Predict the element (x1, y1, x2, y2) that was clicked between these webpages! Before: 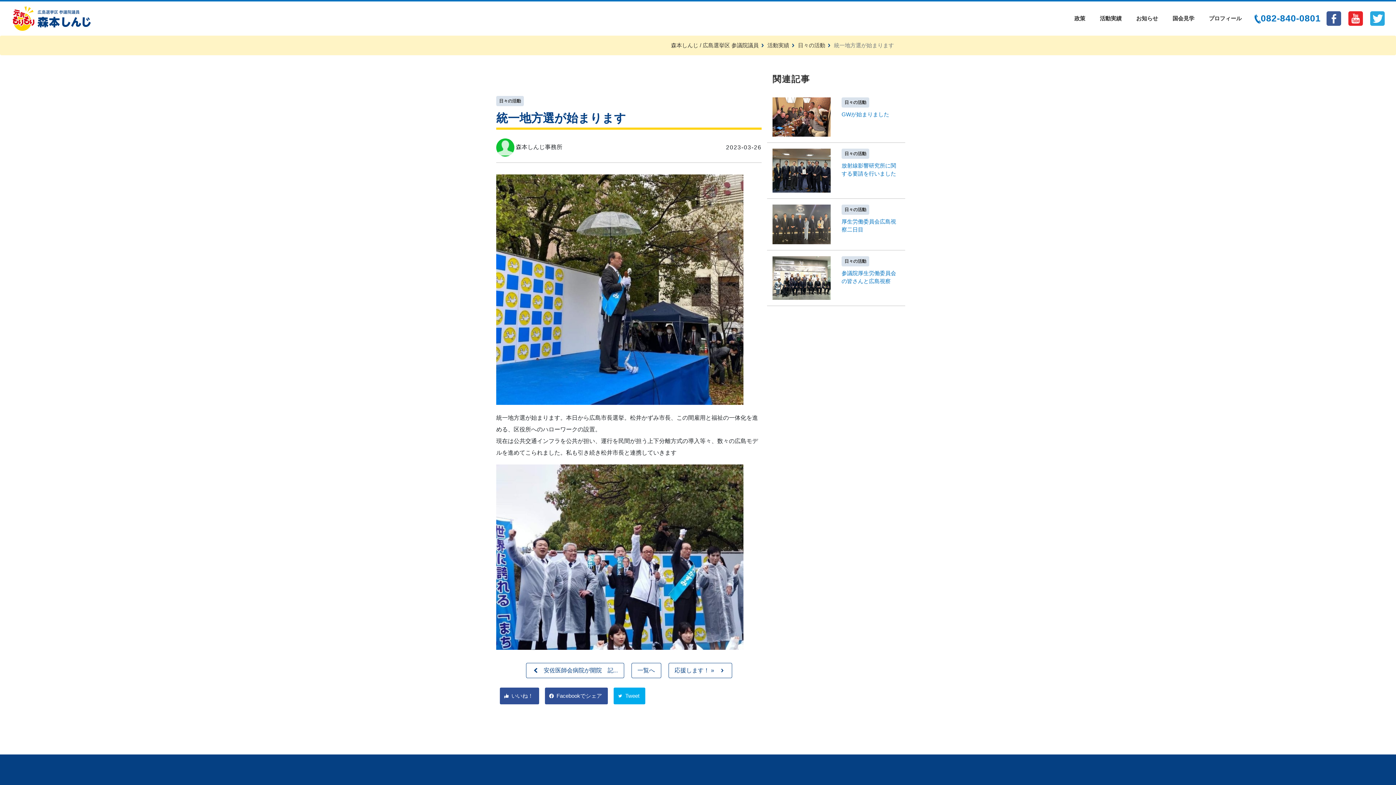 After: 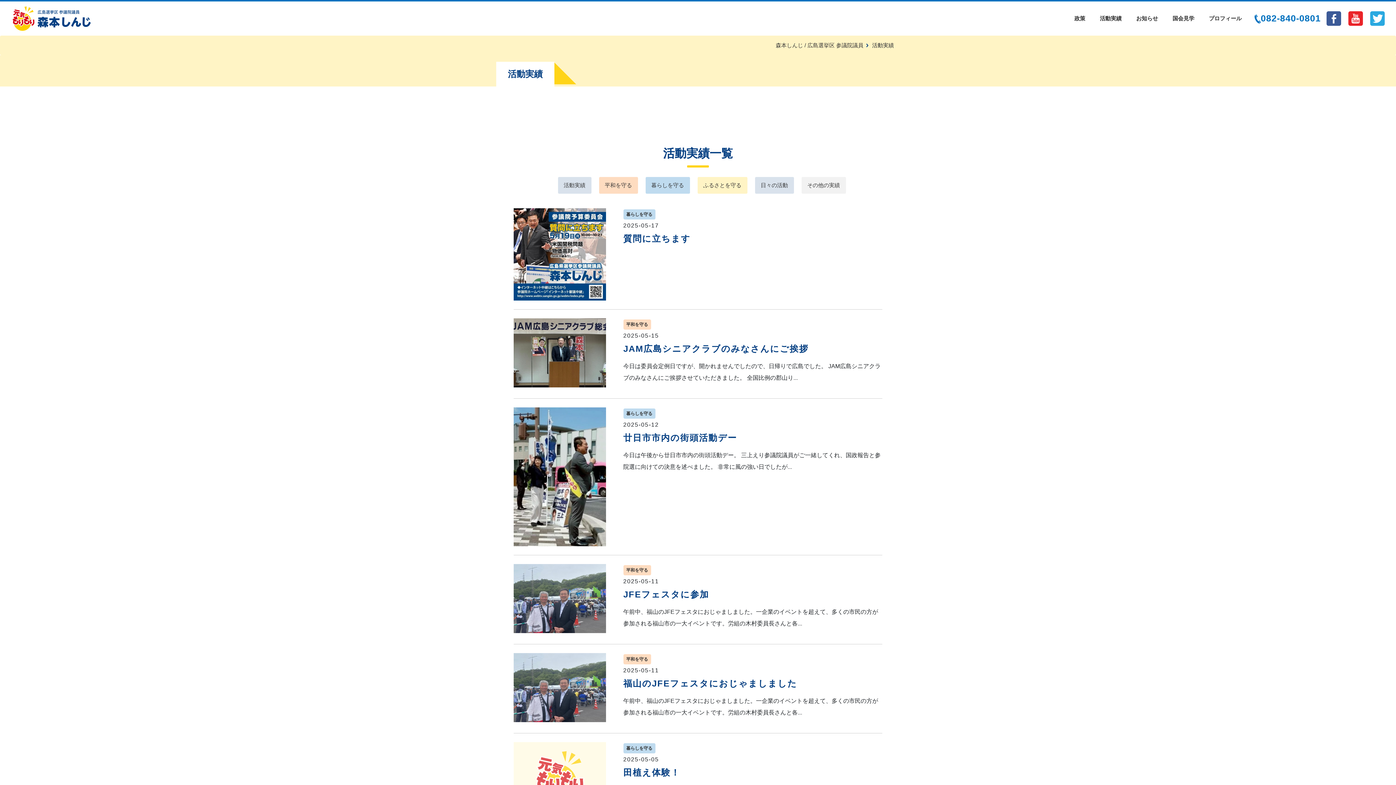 Action: bbox: (1094, 7, 1127, 29) label: 活動実績